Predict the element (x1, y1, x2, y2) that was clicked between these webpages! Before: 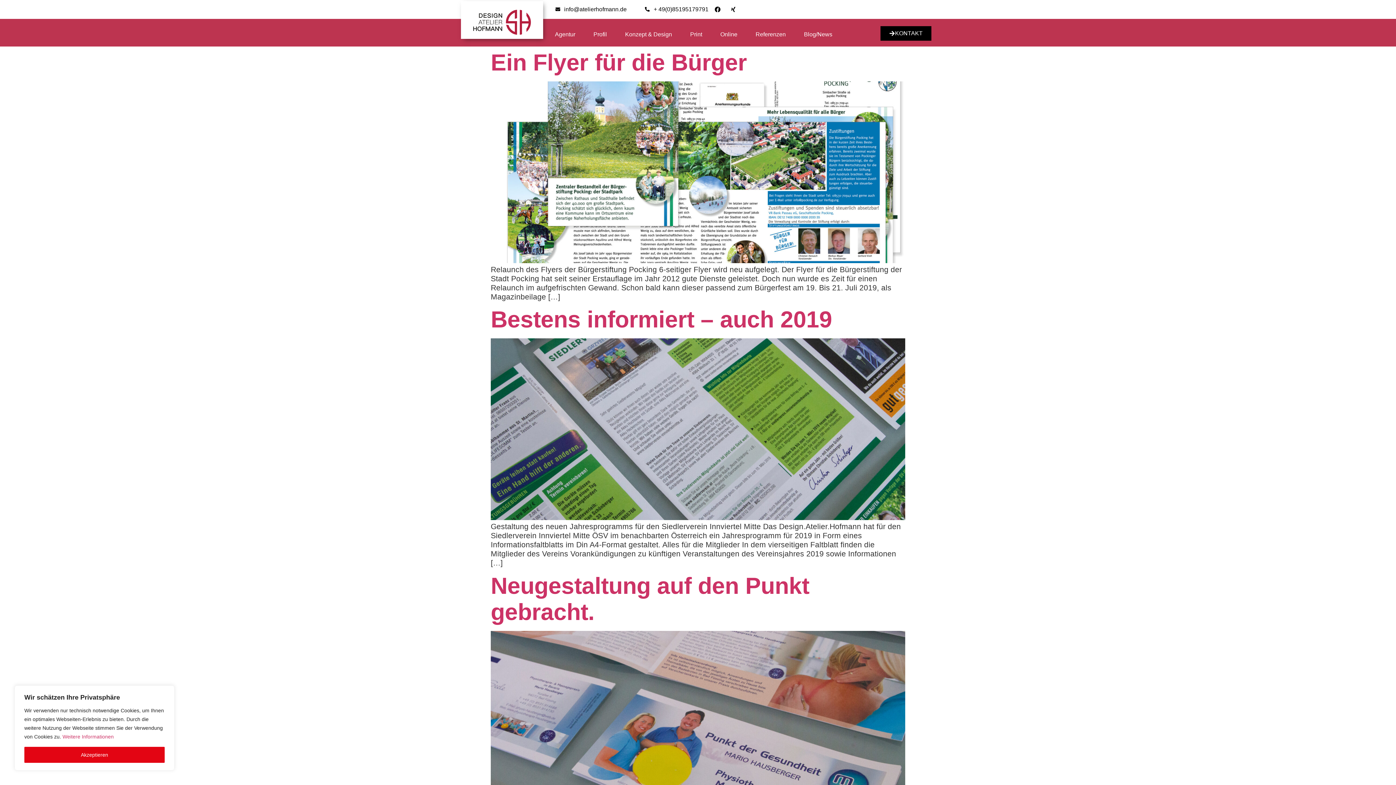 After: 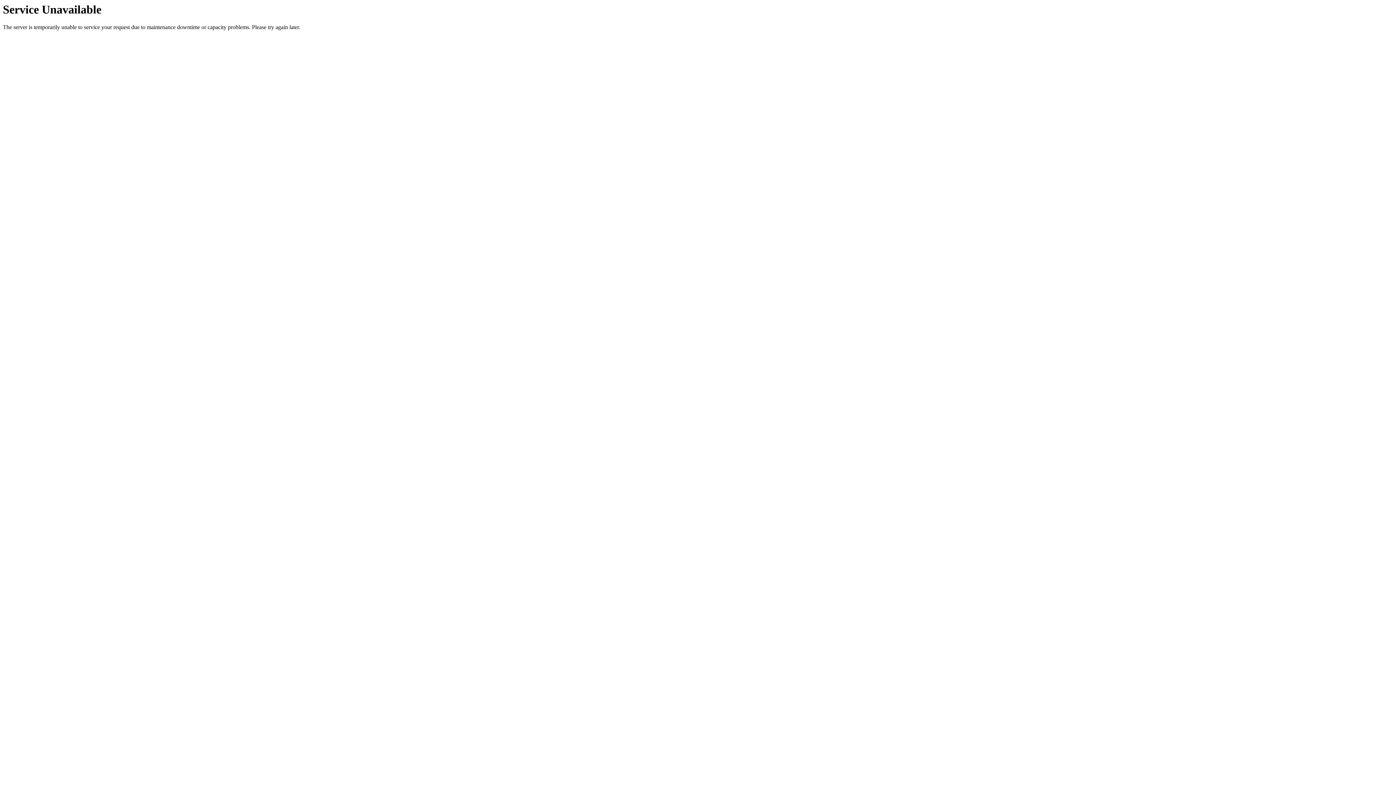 Action: label: Online bbox: (720, 26, 737, 42)